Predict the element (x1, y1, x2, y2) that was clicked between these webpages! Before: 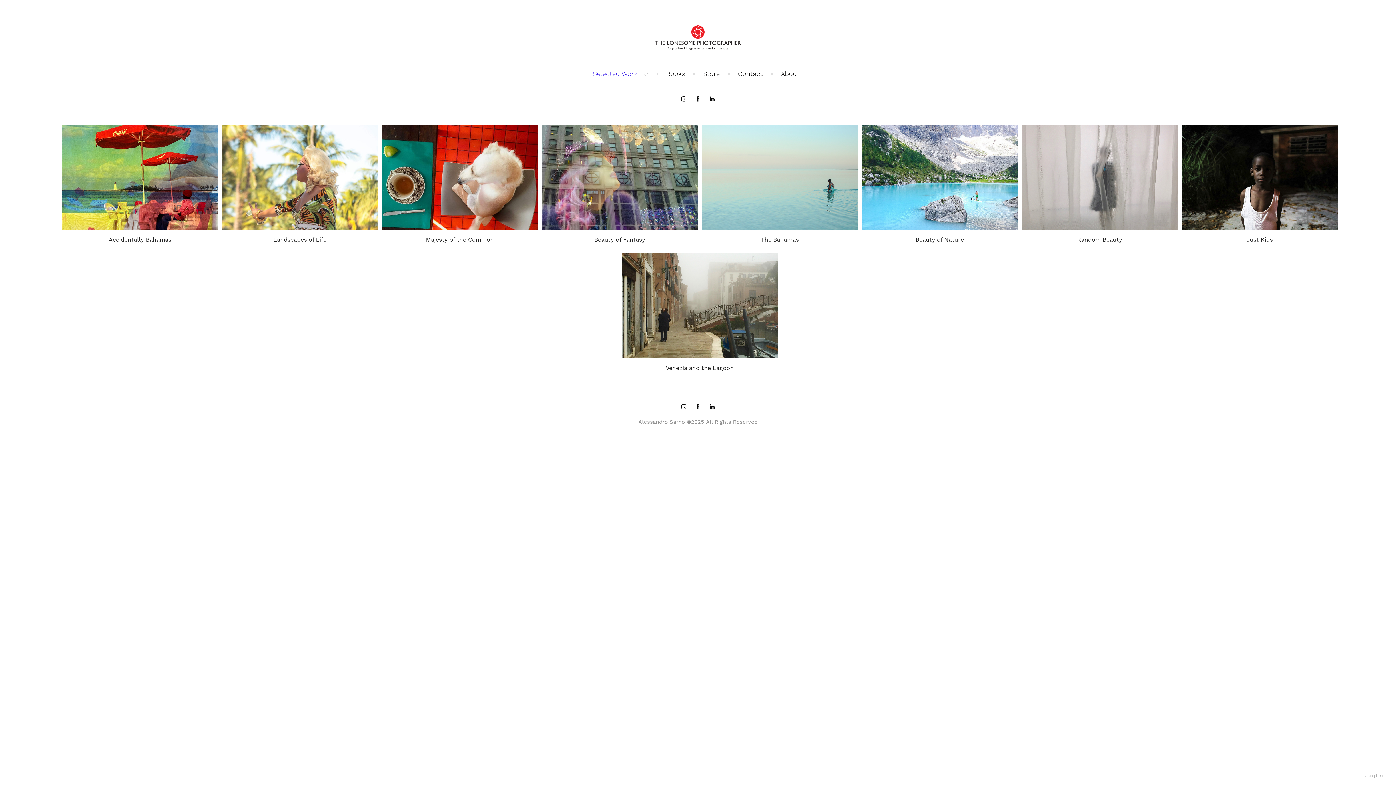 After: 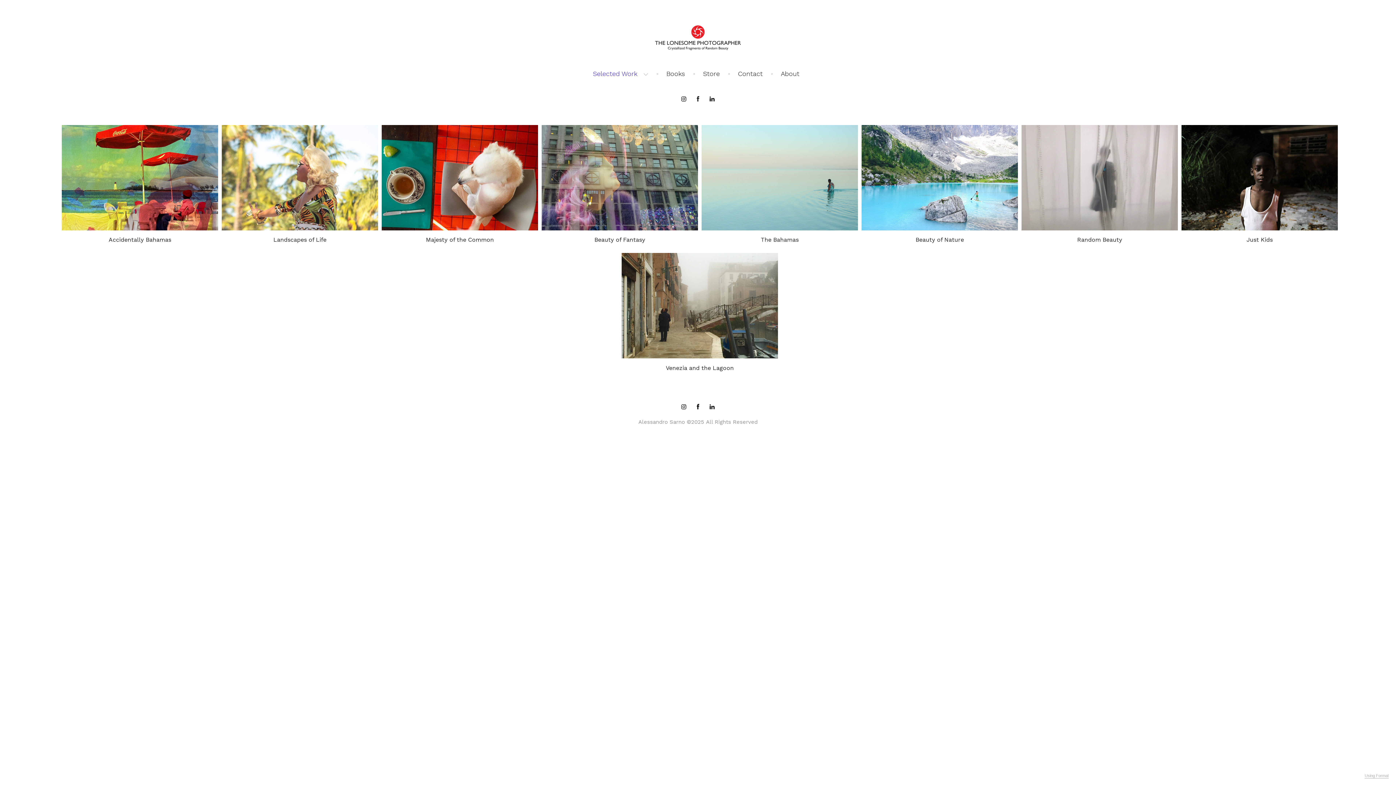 Action: bbox: (695, 96, 701, 102)